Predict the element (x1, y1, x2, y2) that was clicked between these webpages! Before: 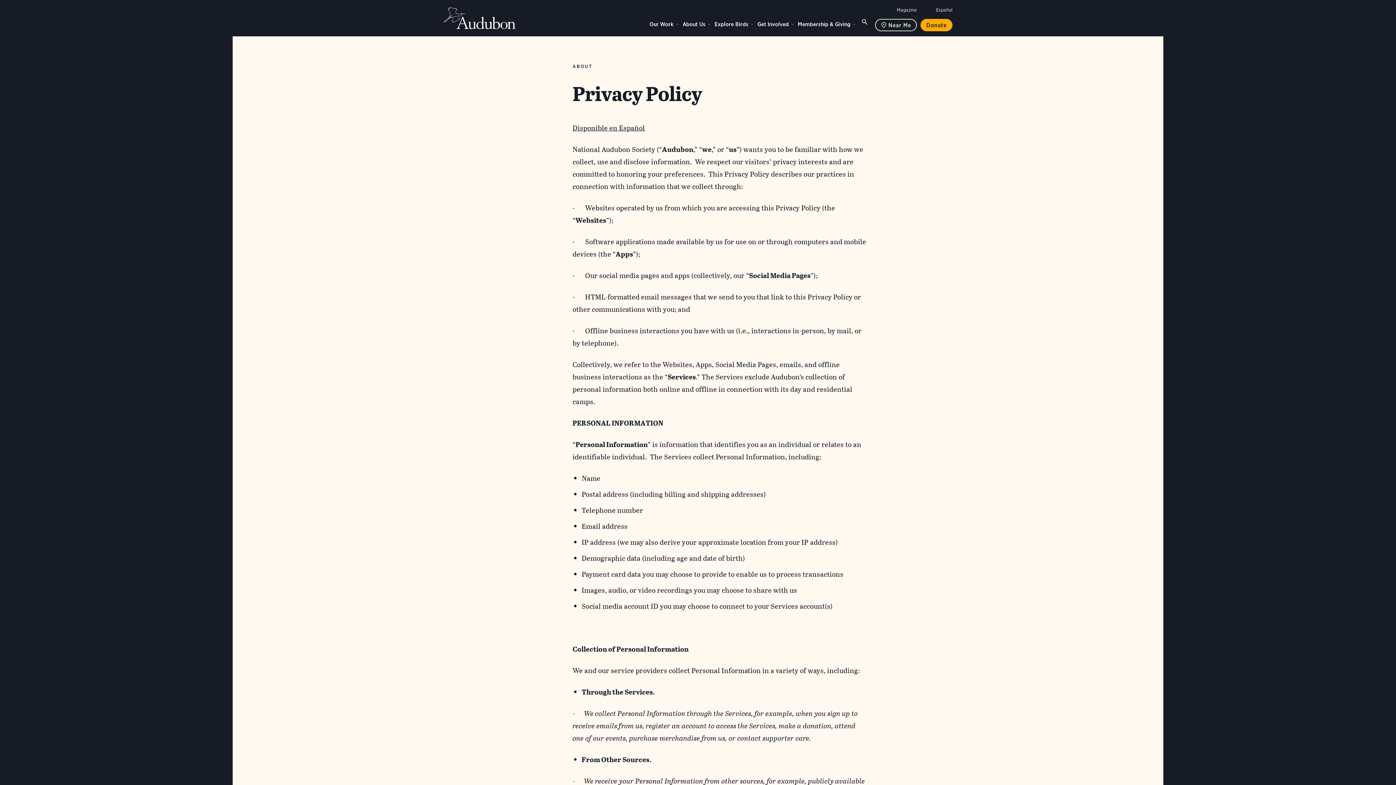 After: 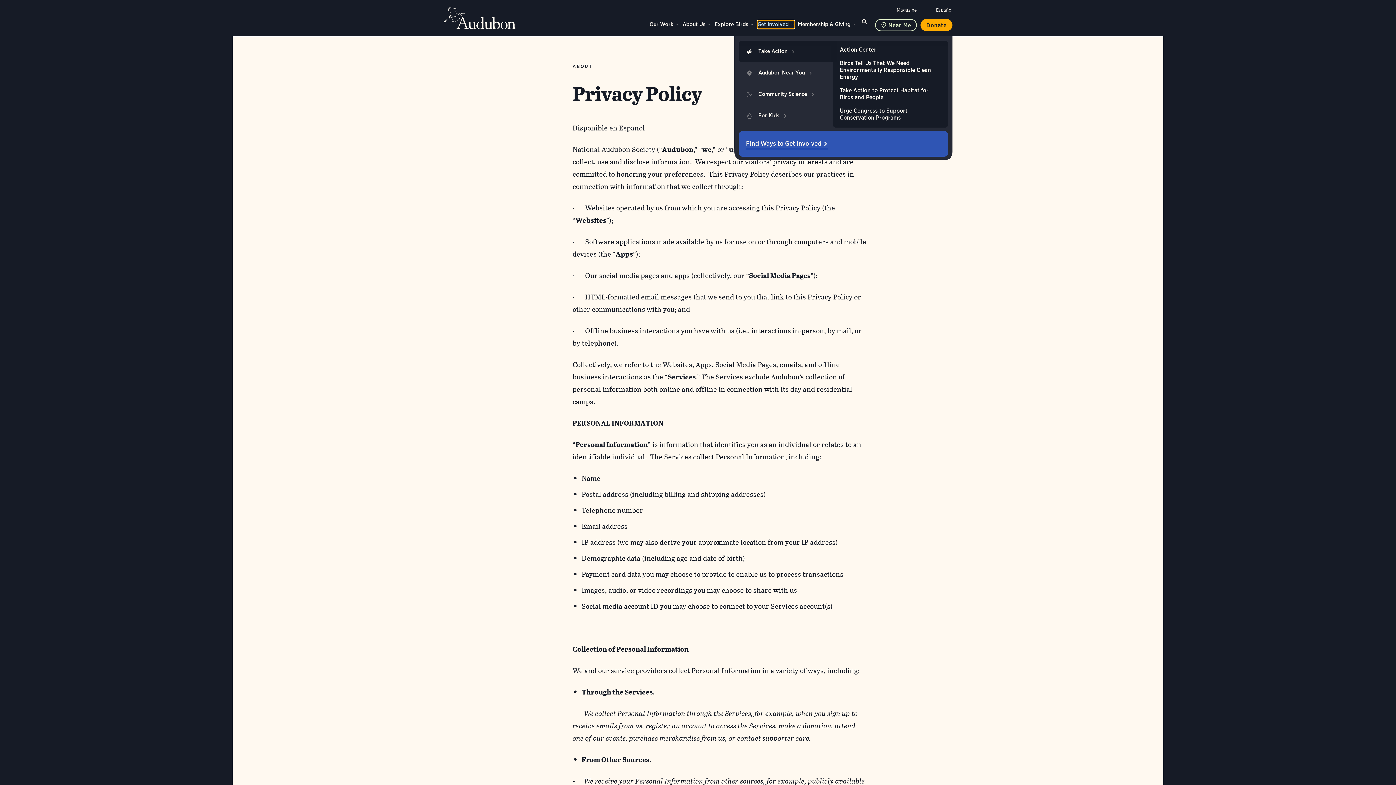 Action: label: Get Involved bbox: (757, 20, 794, 28)